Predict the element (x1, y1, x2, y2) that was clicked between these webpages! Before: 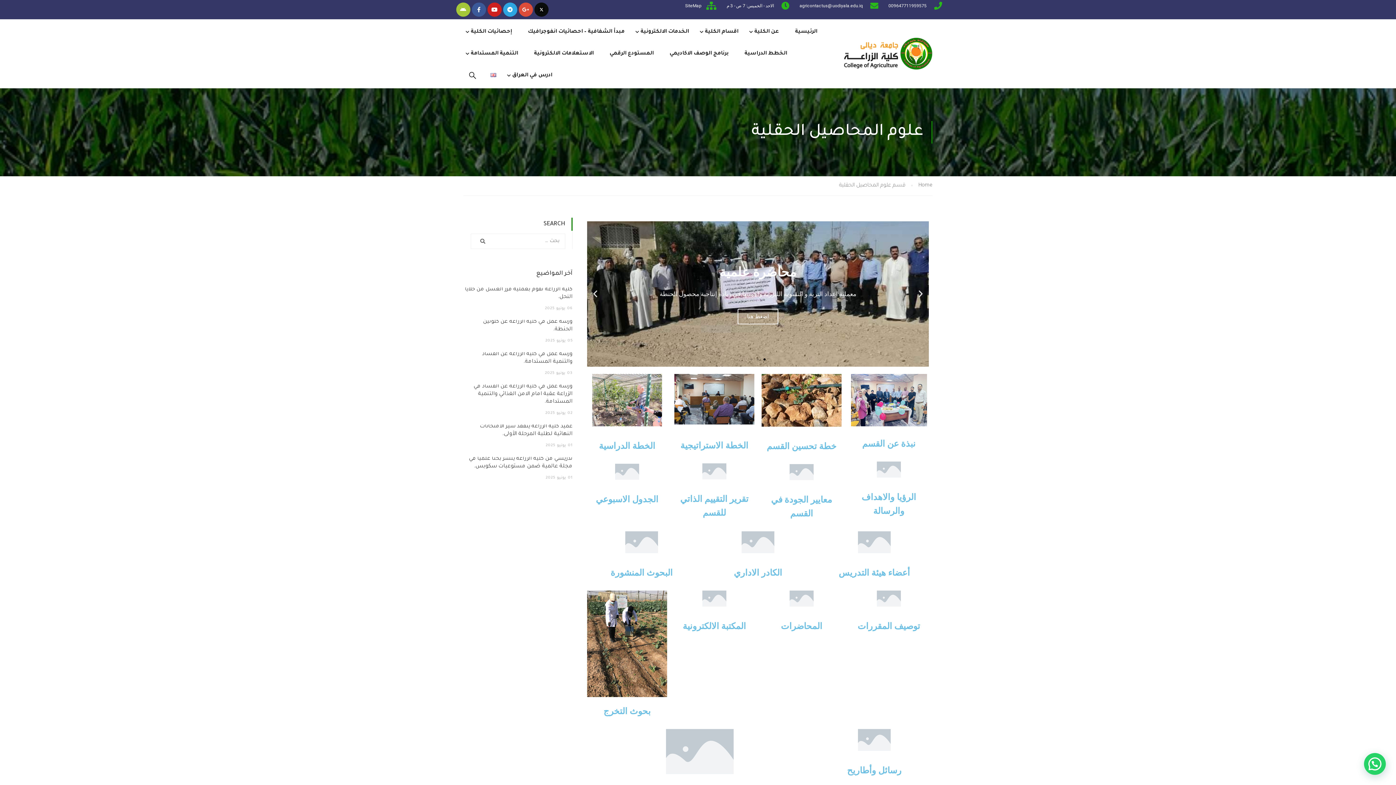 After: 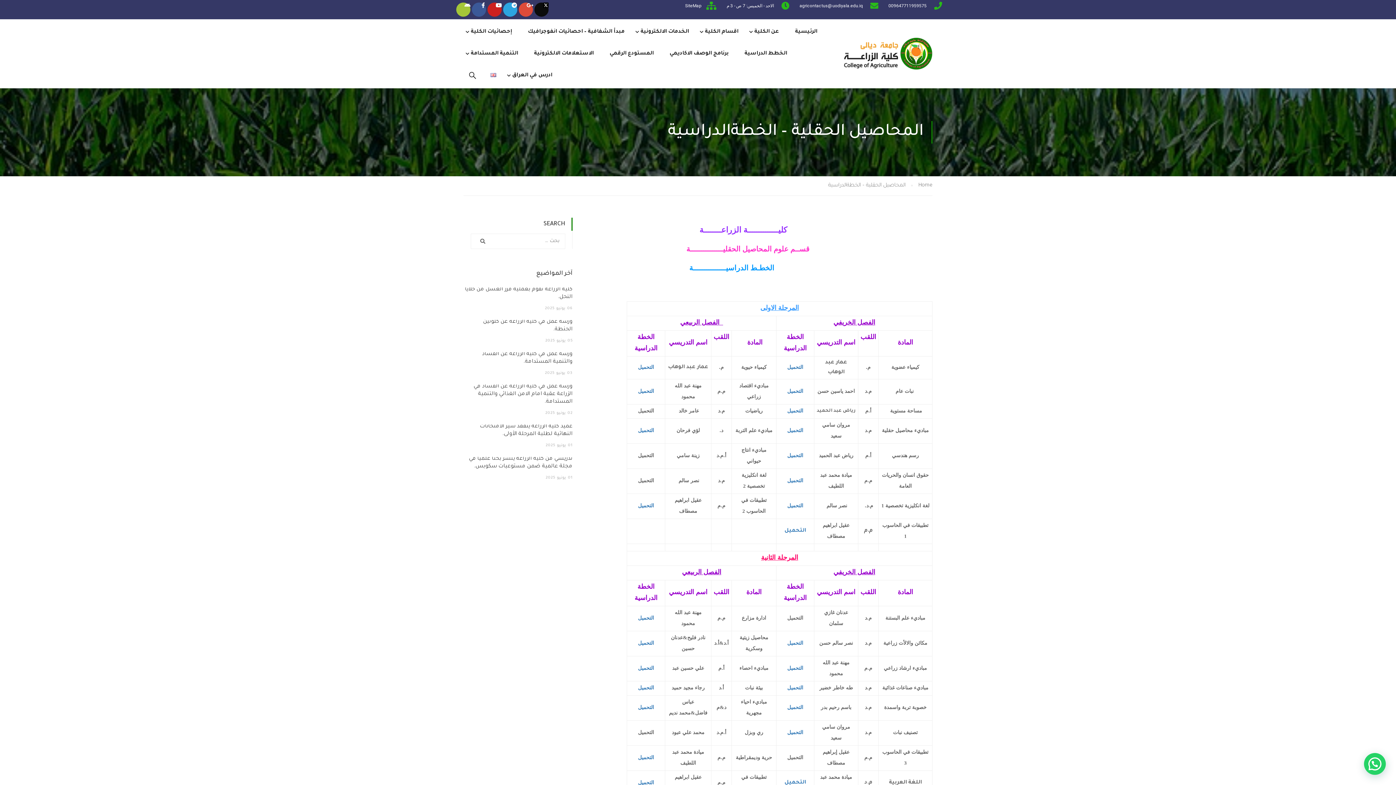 Action: bbox: (592, 397, 662, 403)